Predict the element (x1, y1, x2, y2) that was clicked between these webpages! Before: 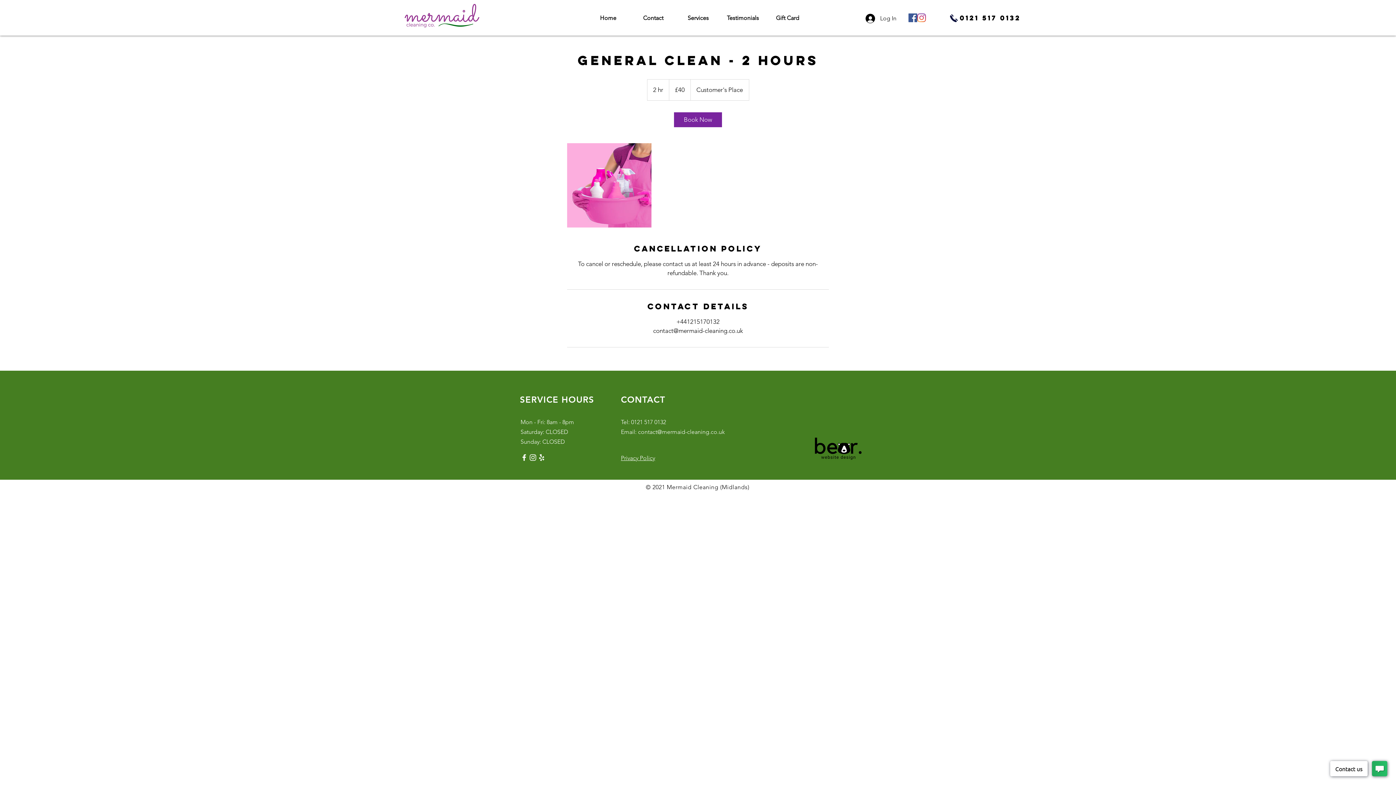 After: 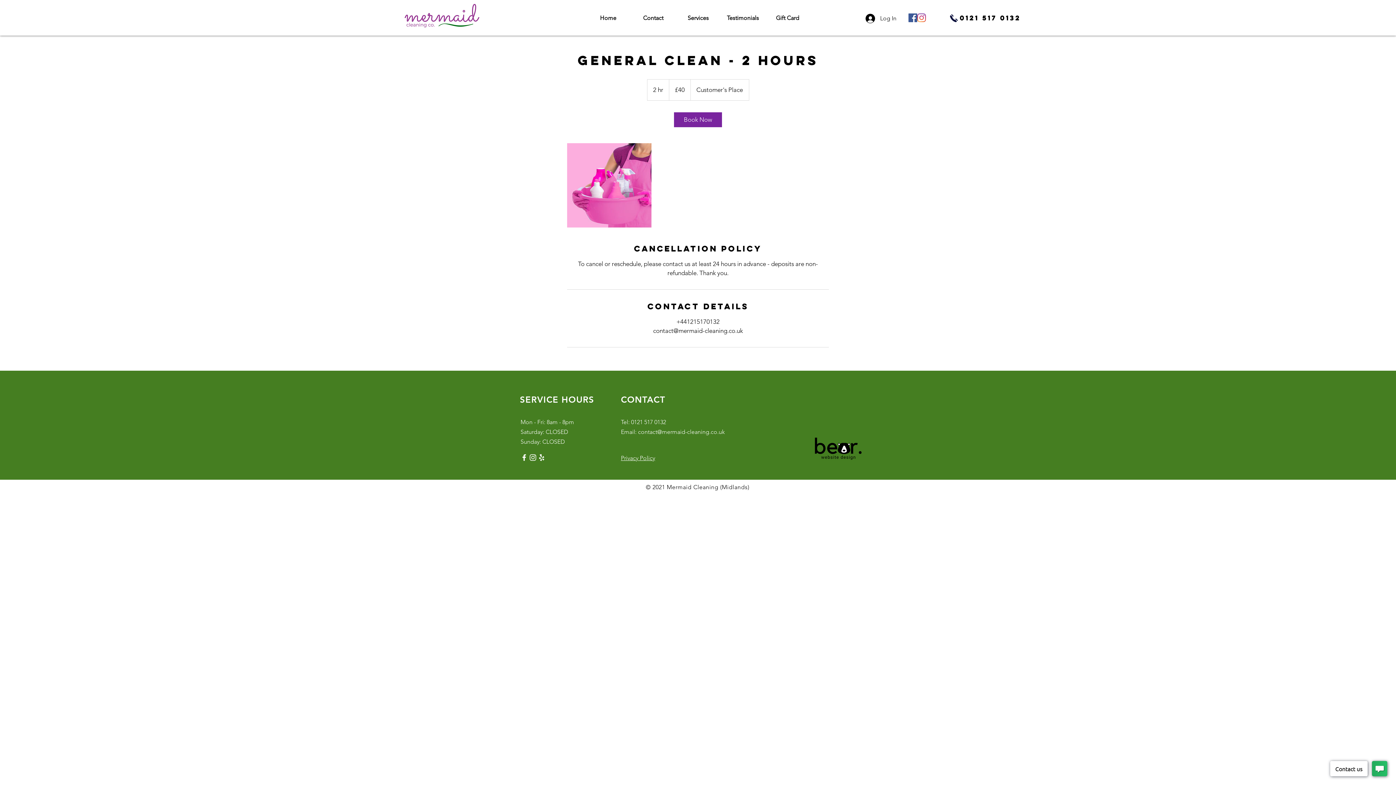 Action: bbox: (621, 428, 725, 435) label: Email: contact@mermaid-cleaning.co.uk